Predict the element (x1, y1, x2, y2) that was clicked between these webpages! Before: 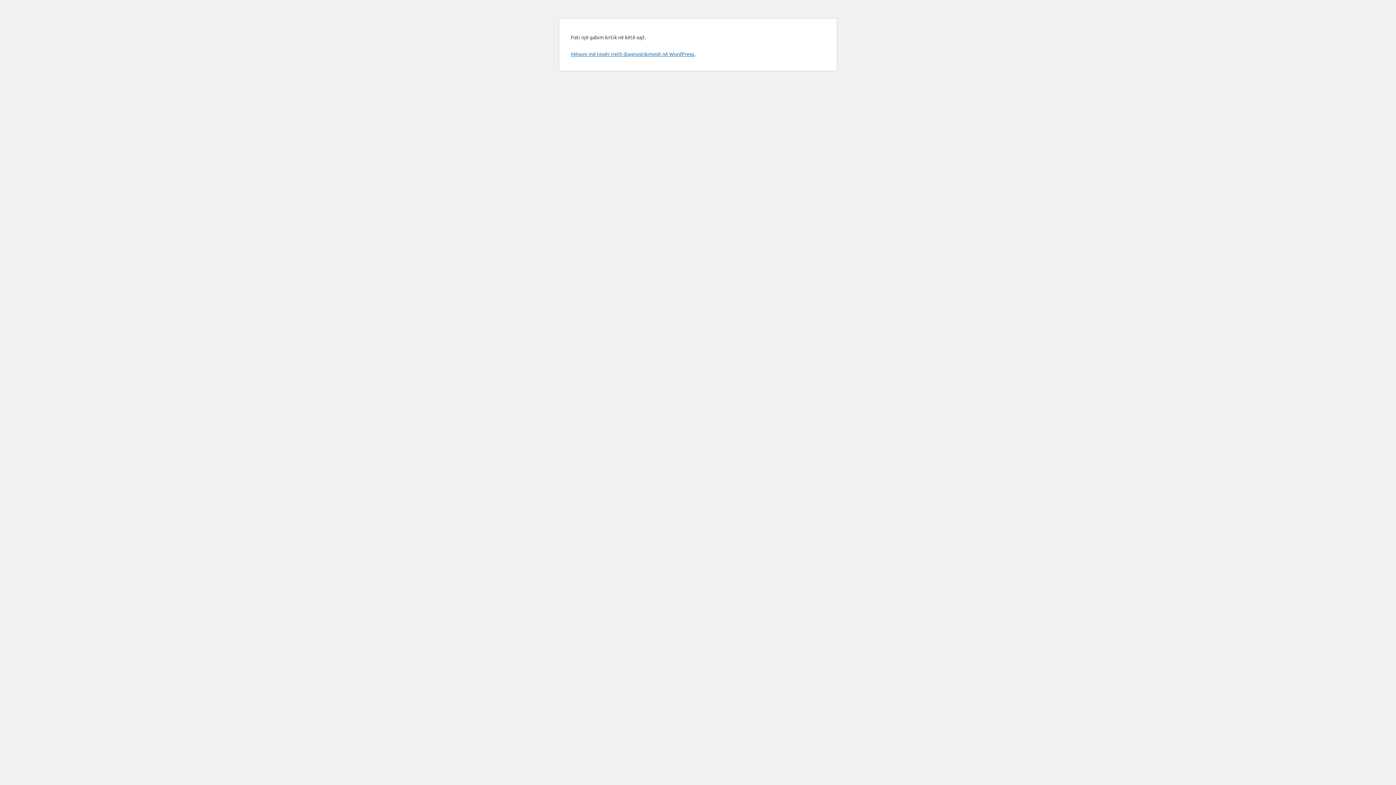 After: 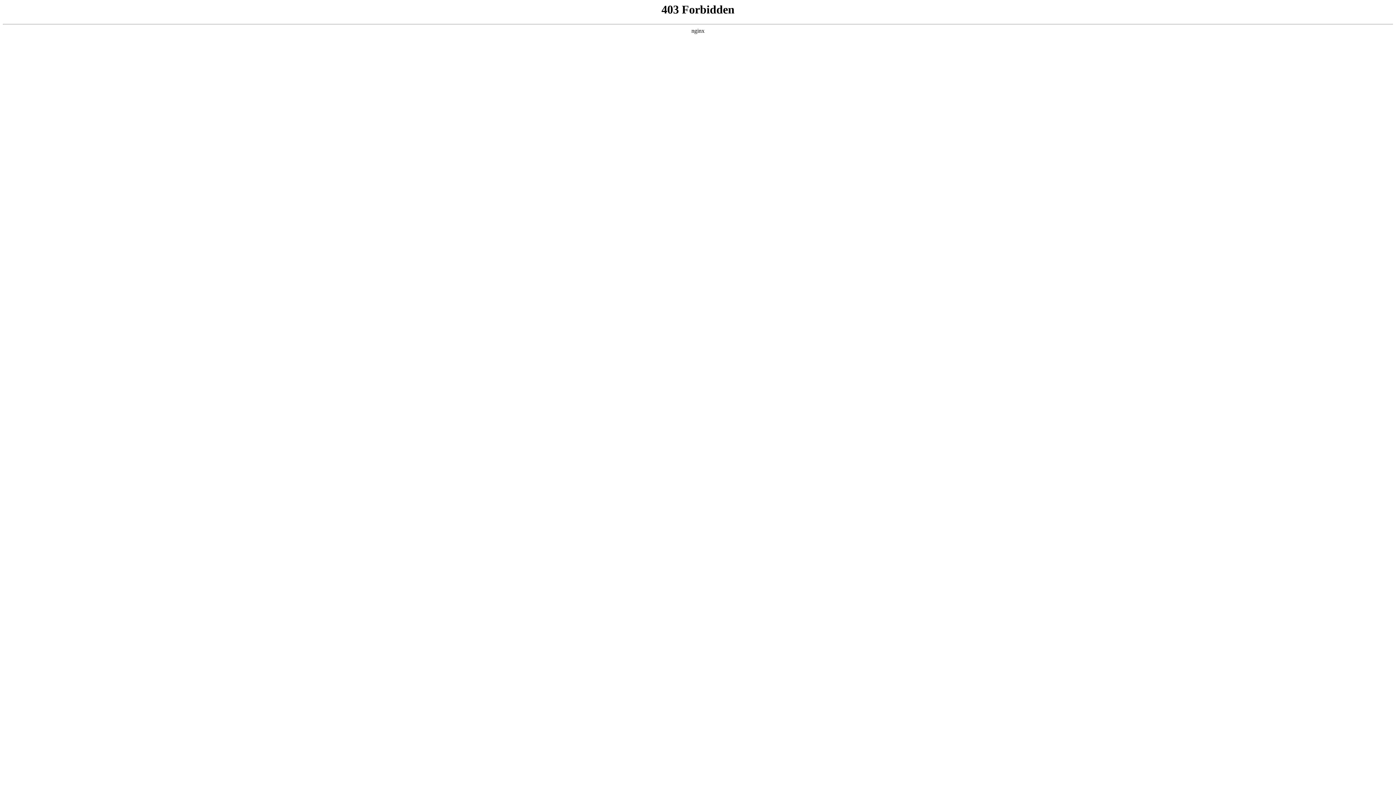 Action: bbox: (570, 50, 695, 57) label: Mësoni më tepër rreth diagnostikimesh në WordPress.